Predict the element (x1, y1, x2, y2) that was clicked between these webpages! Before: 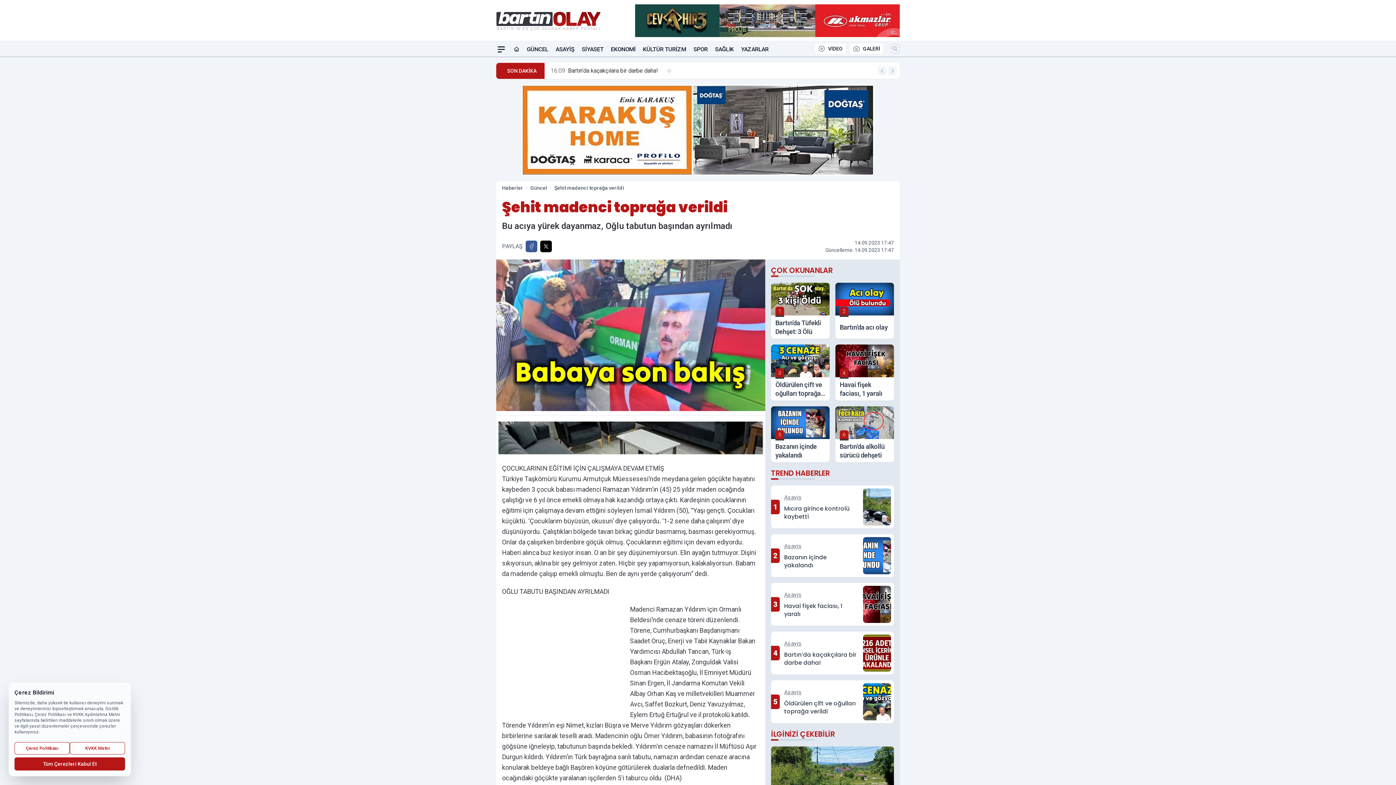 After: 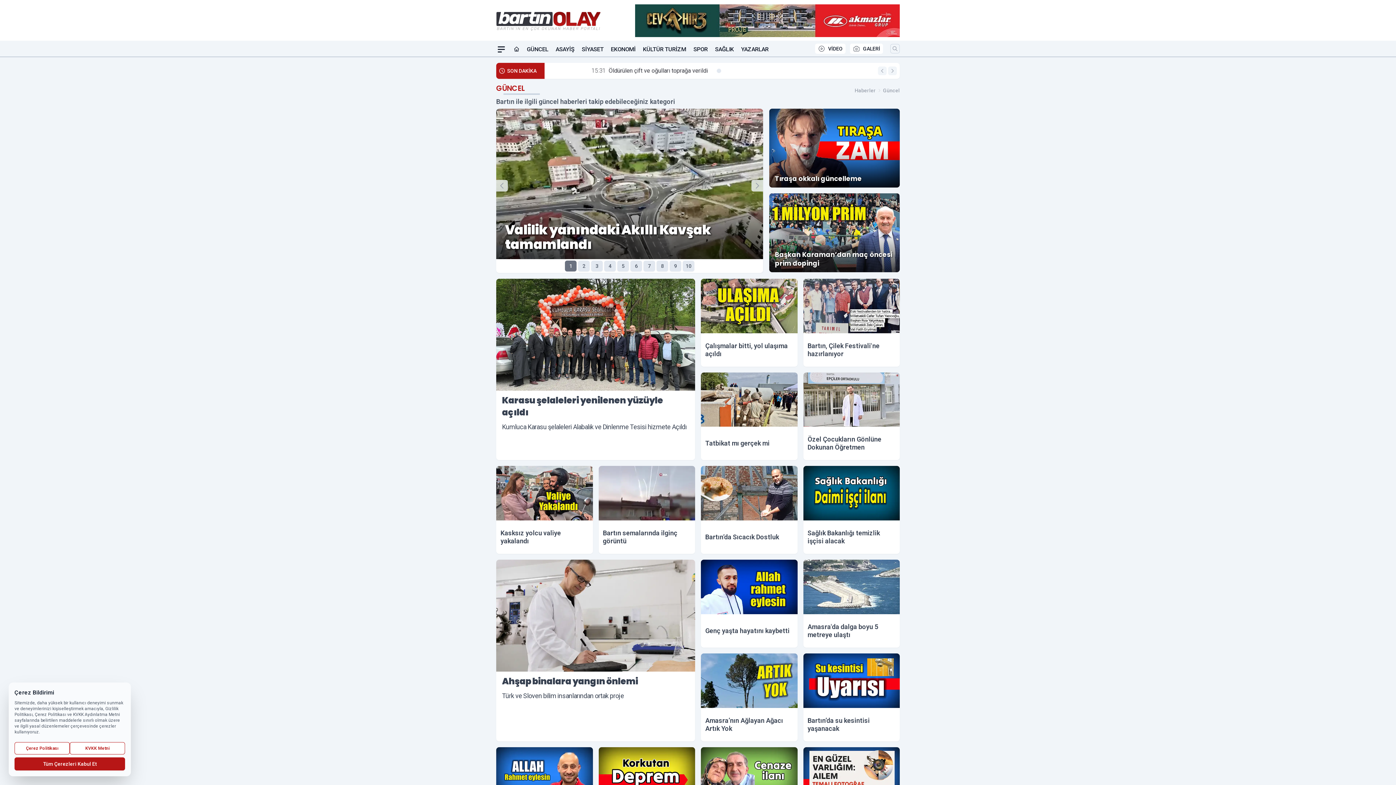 Action: label: GÜNCEL bbox: (526, 42, 548, 56)